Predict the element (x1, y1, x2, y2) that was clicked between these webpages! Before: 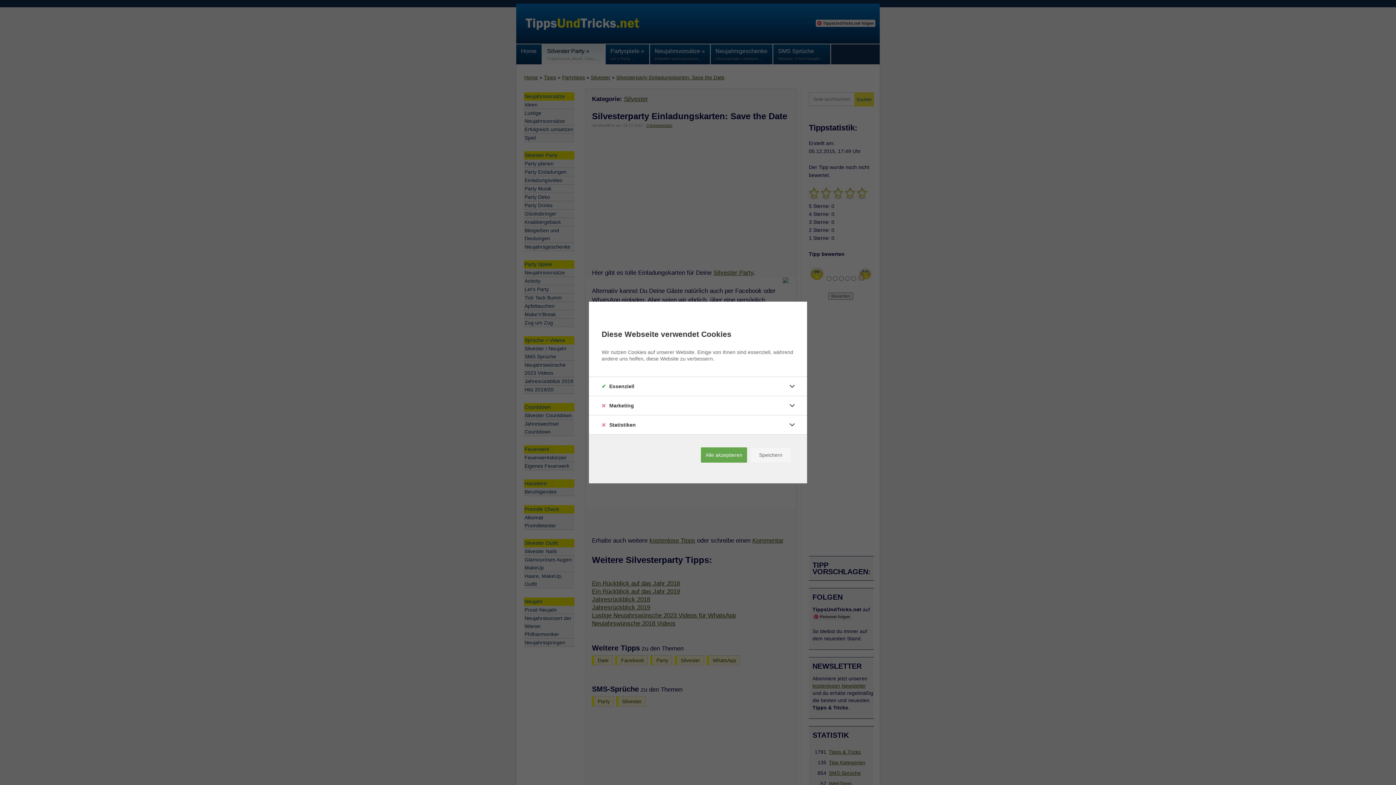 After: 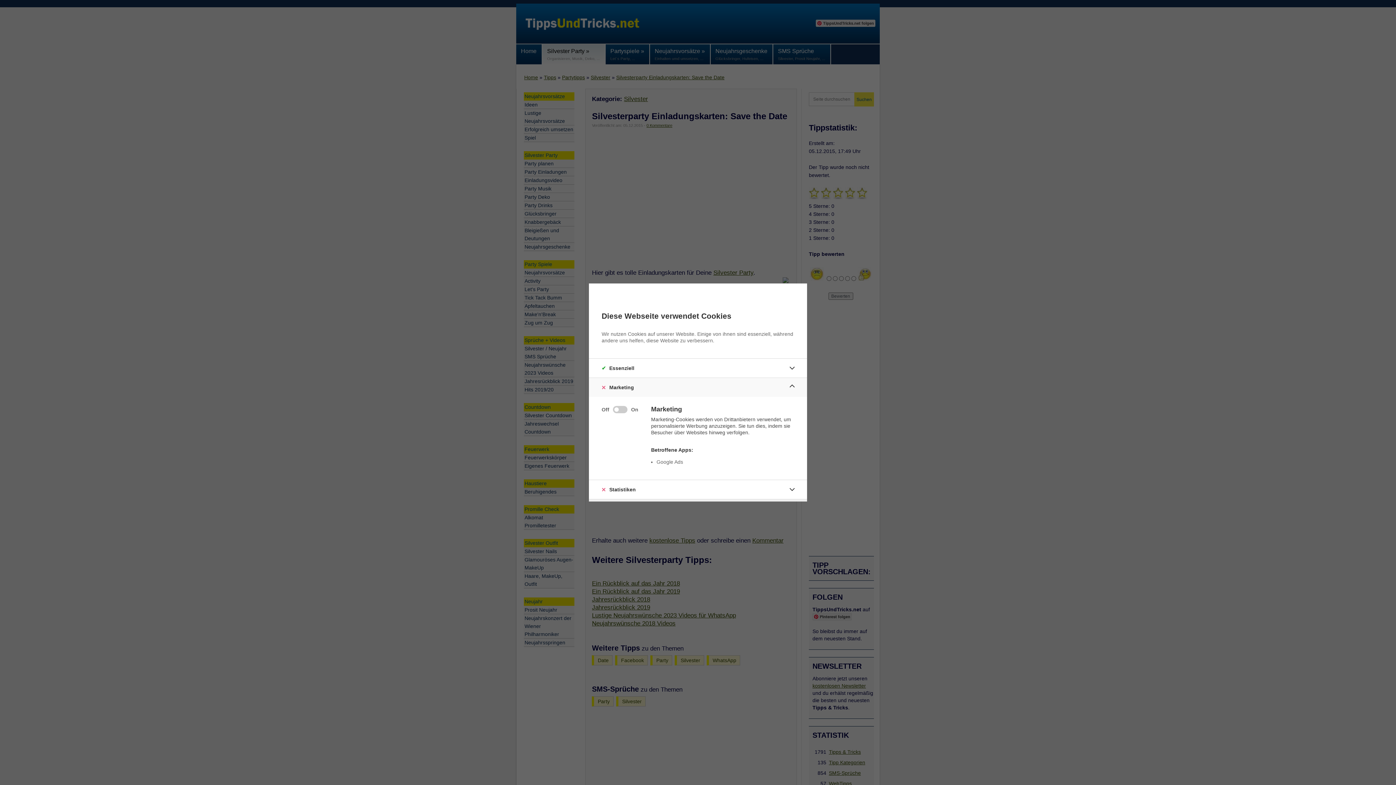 Action: bbox: (786, 400, 798, 411)